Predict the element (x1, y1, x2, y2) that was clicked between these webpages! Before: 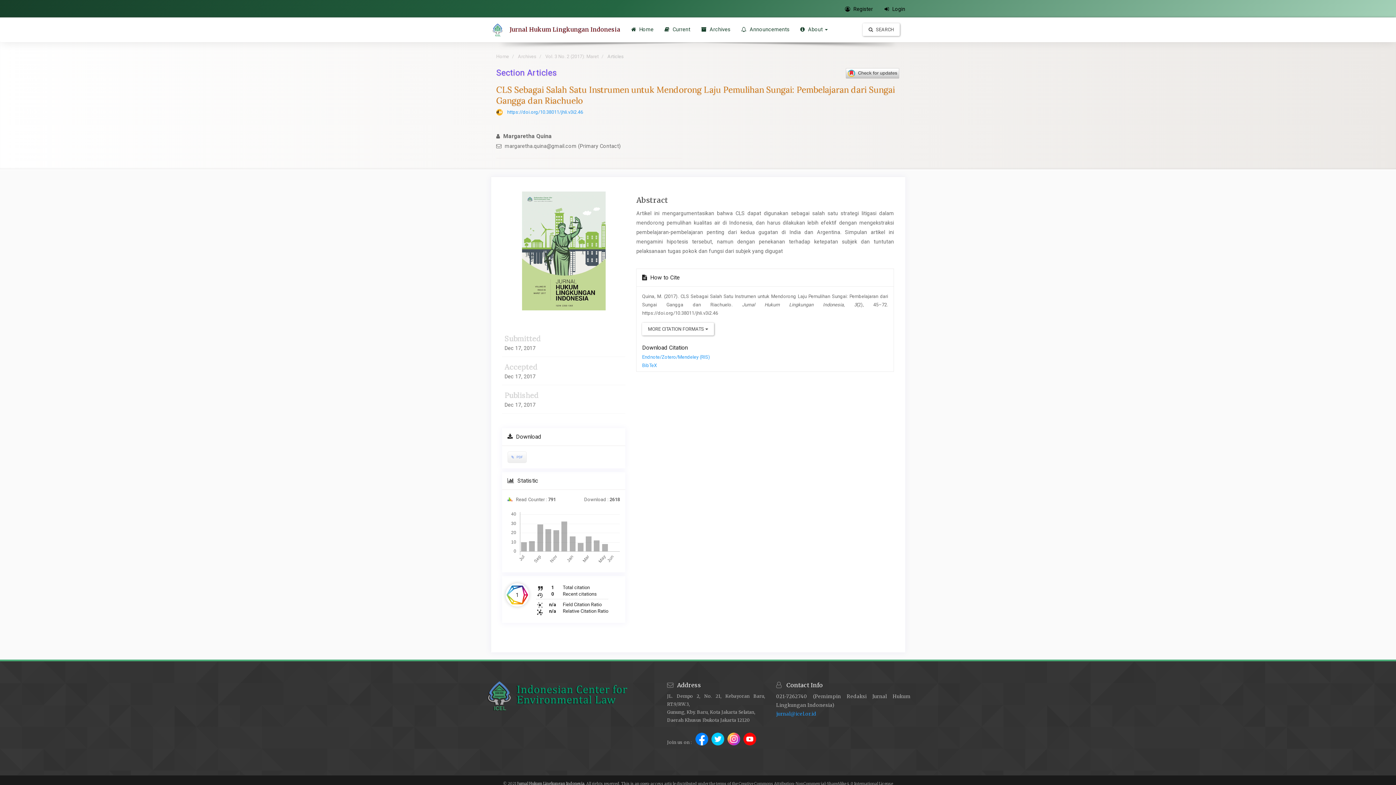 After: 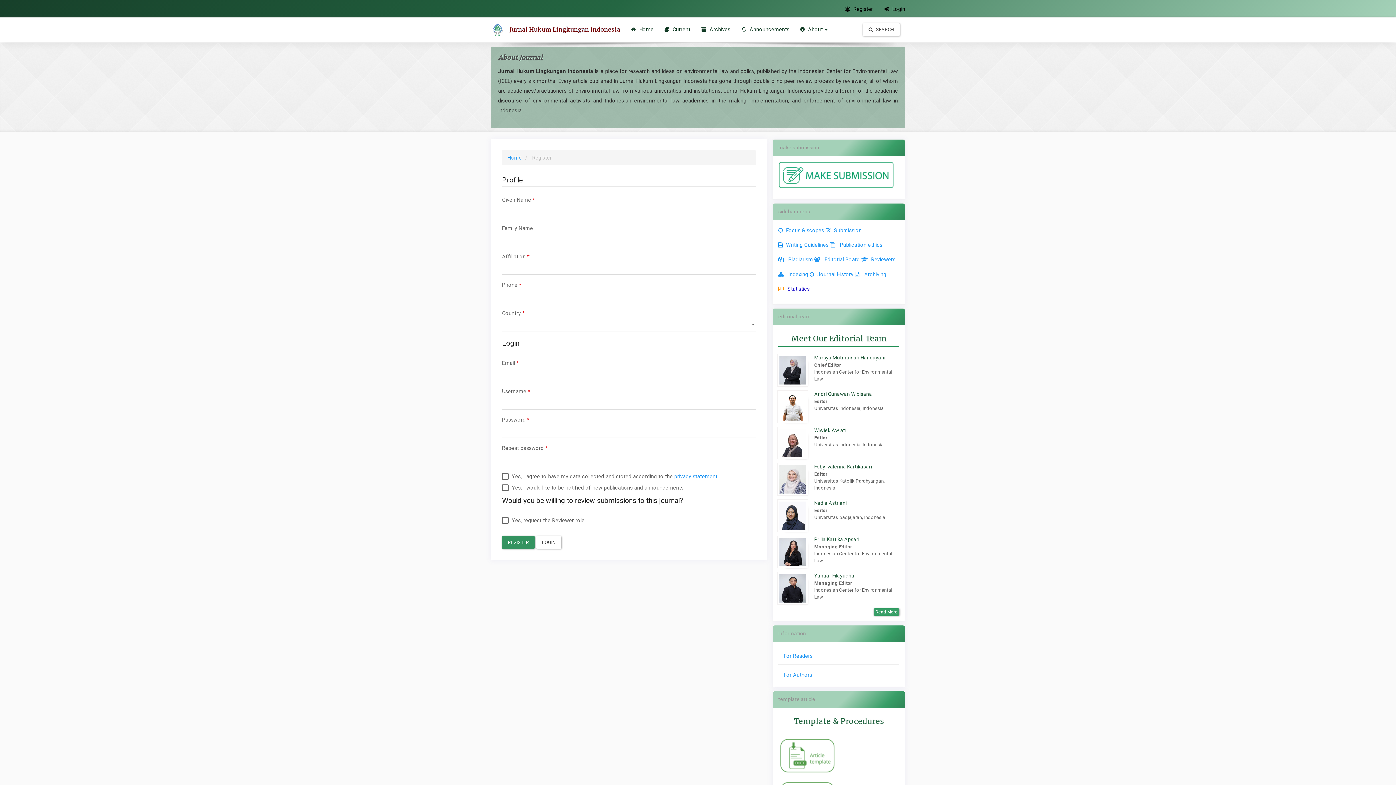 Action: label:  Register bbox: (839, 0, 878, 17)